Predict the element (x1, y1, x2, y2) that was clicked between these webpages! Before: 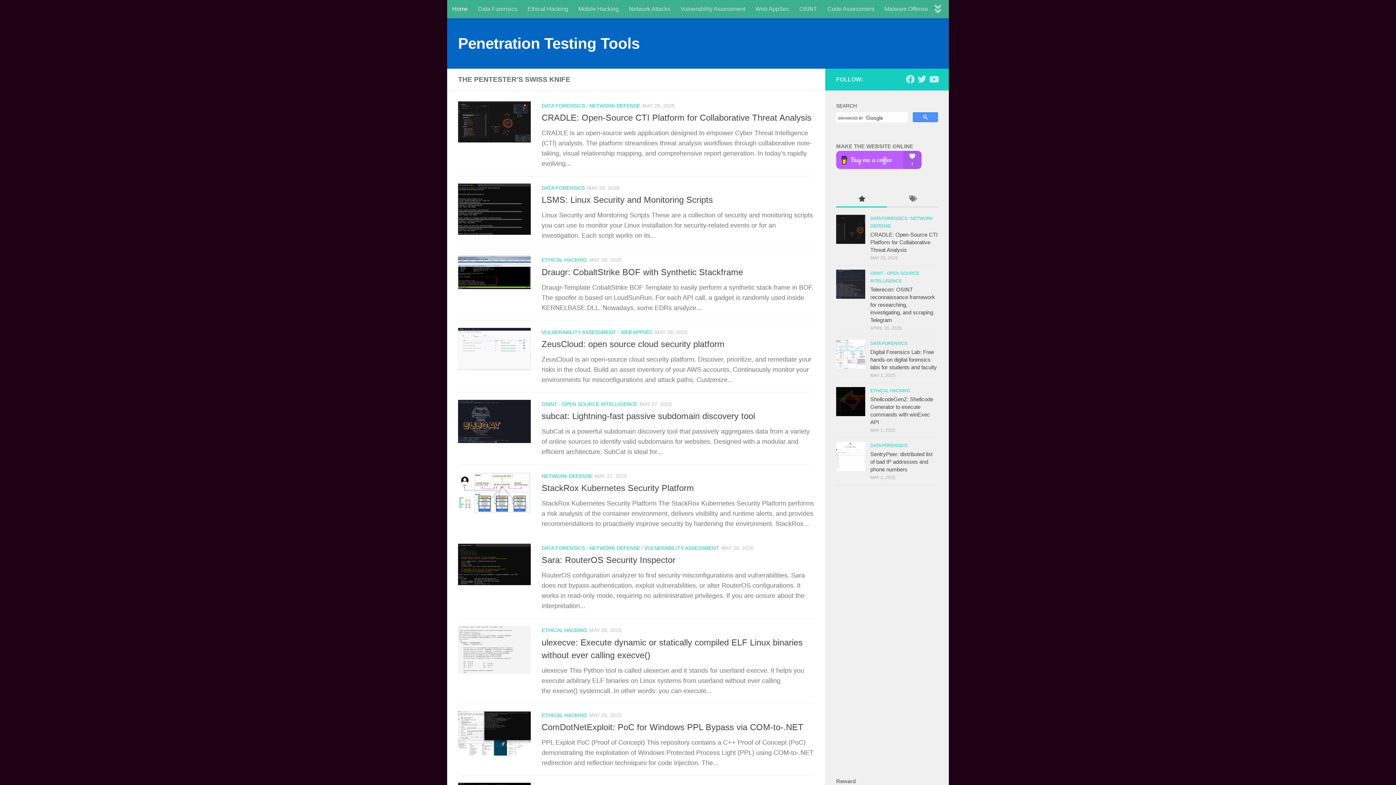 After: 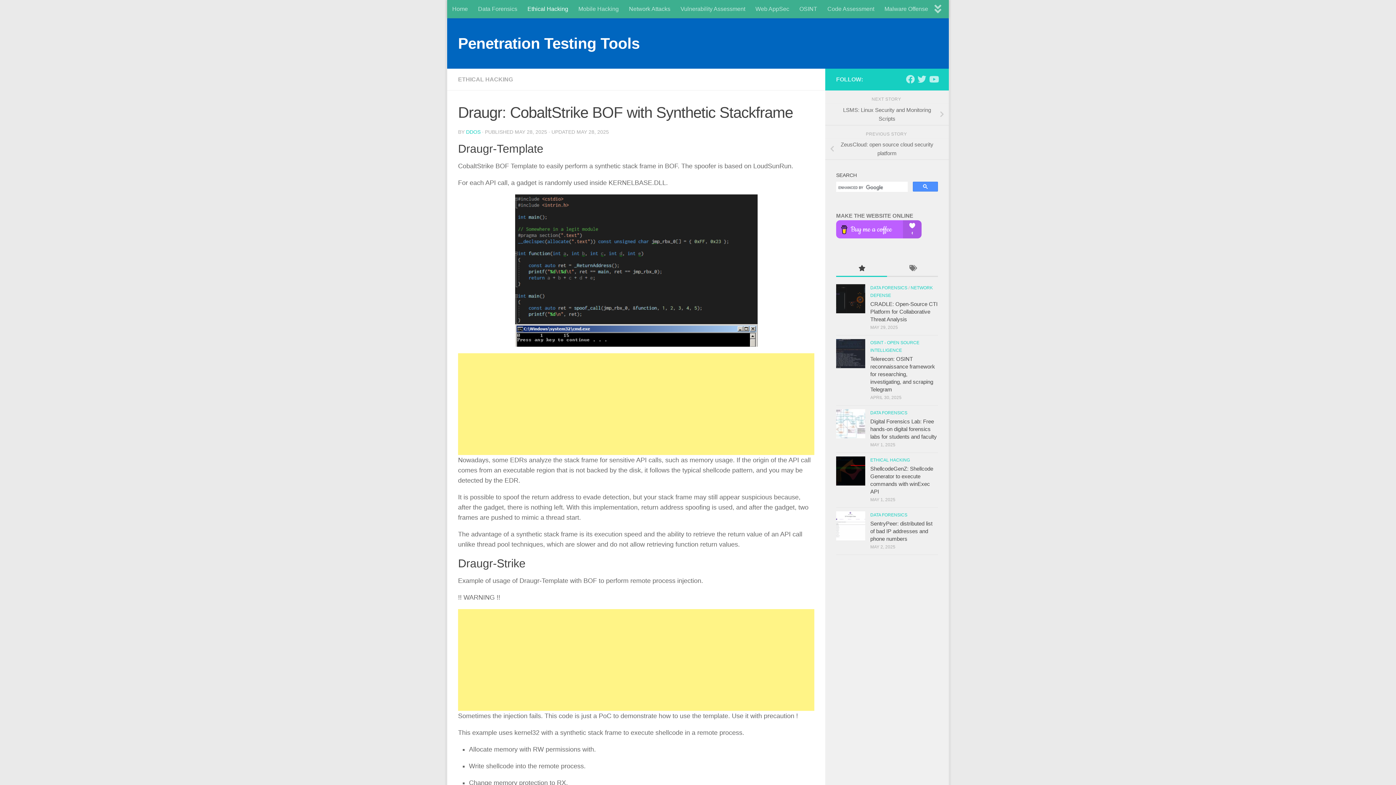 Action: bbox: (458, 255, 530, 289)